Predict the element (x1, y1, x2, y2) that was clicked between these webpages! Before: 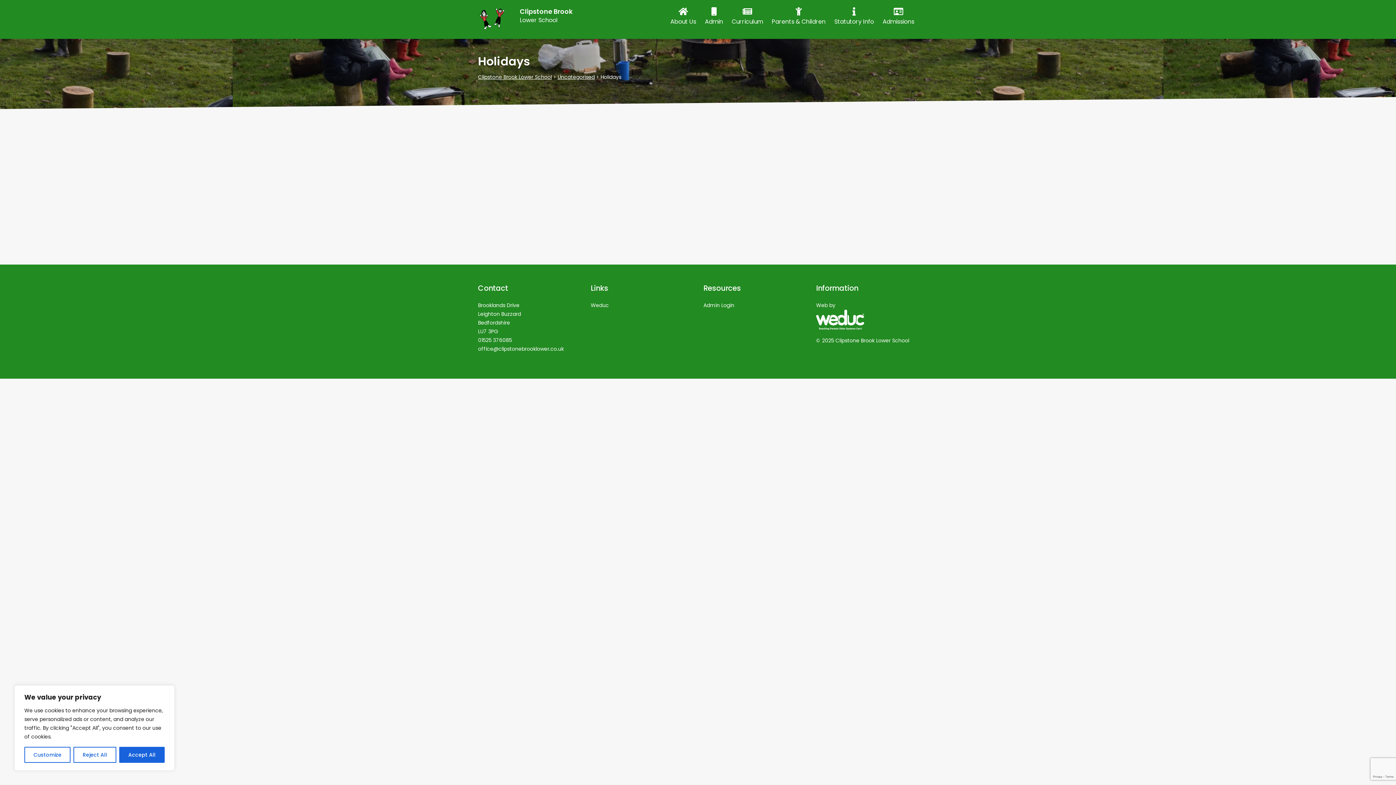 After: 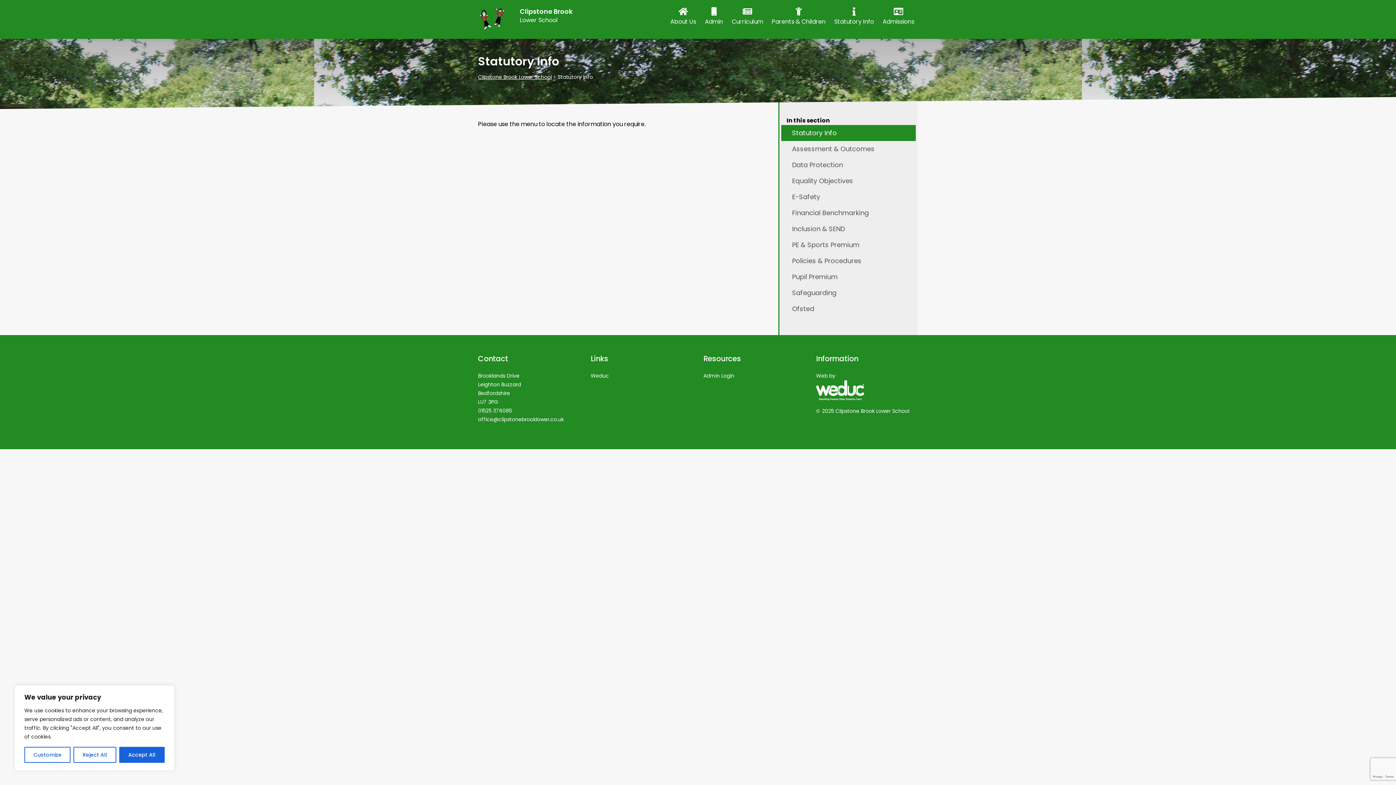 Action: bbox: (834, 7, 874, 26) label: Statutory Info